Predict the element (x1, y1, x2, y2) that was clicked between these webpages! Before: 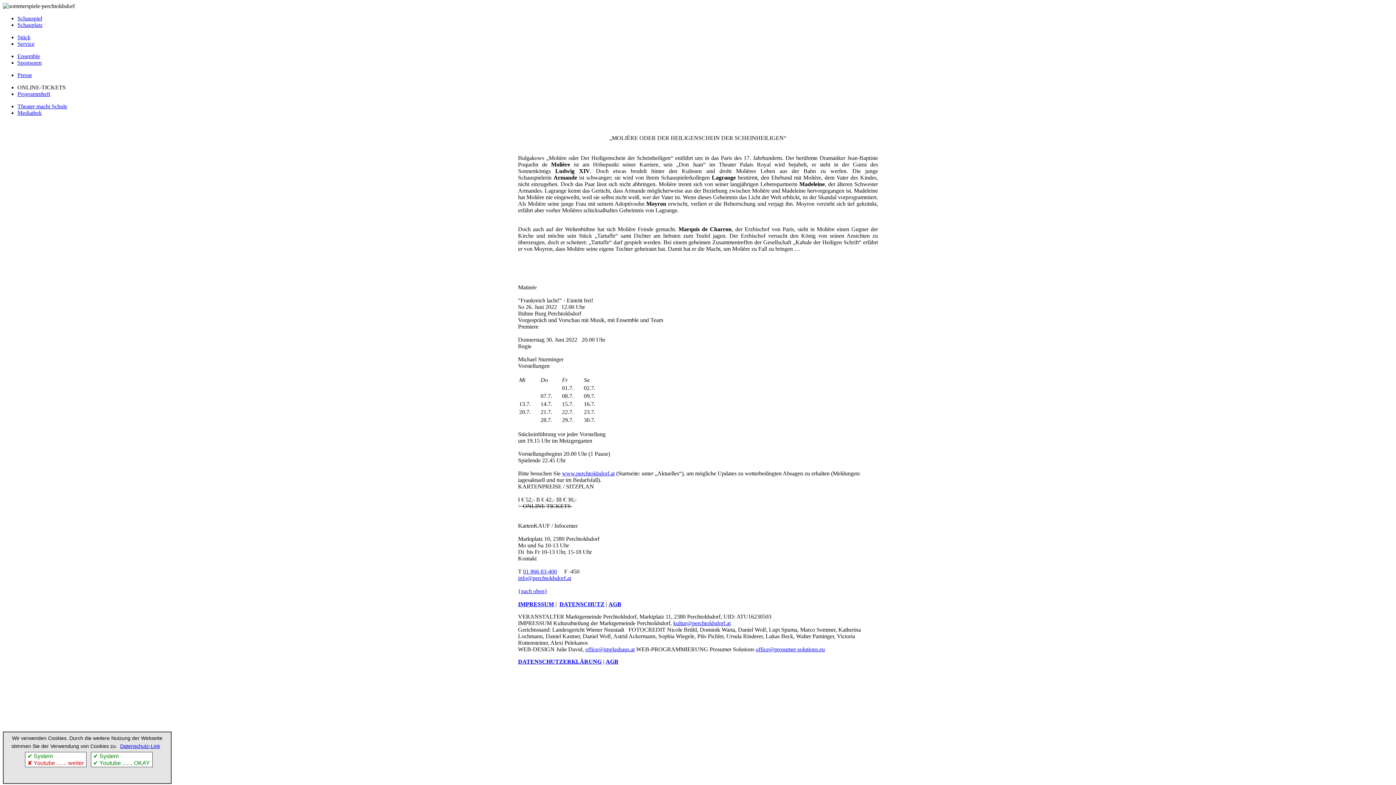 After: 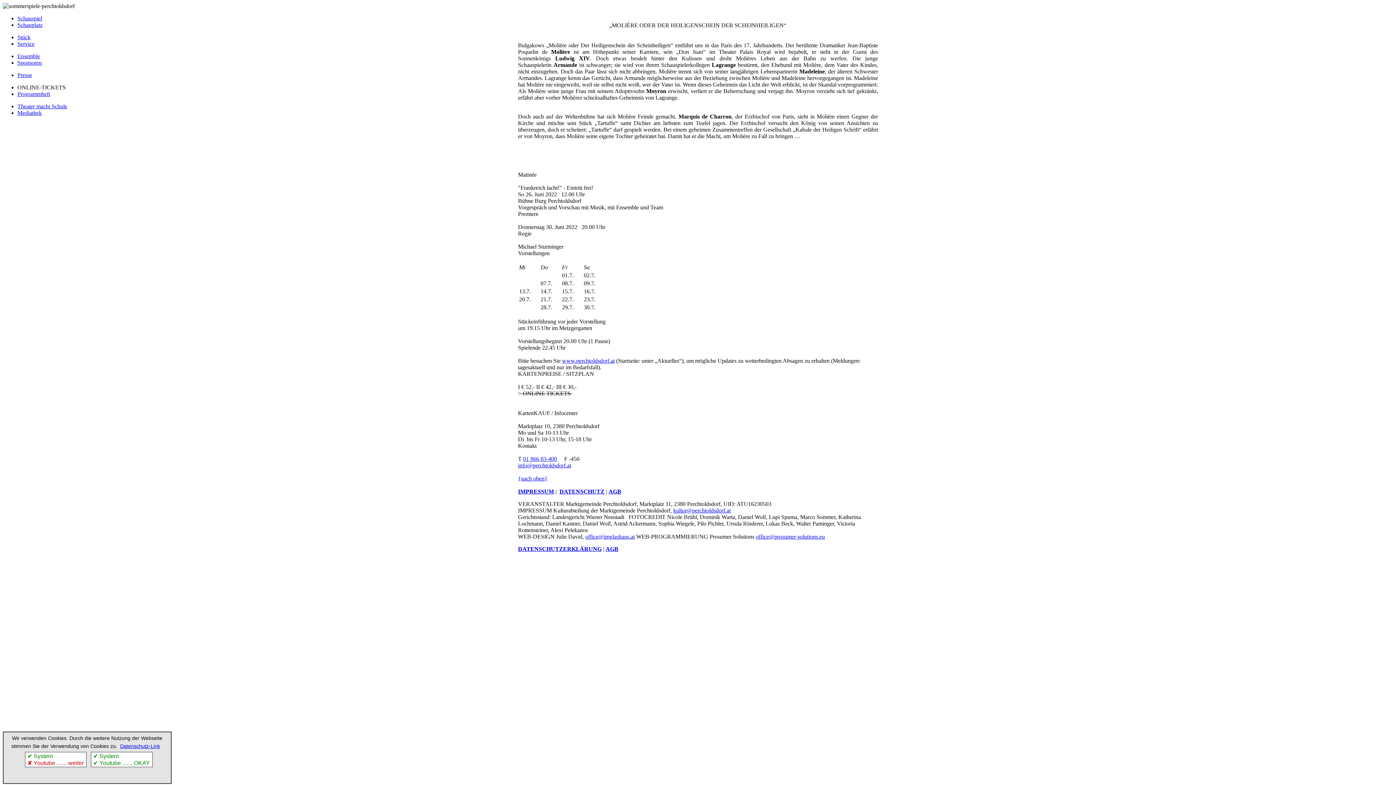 Action: bbox: (756, 646, 825, 652) label: office@prosumer-solutions.eu